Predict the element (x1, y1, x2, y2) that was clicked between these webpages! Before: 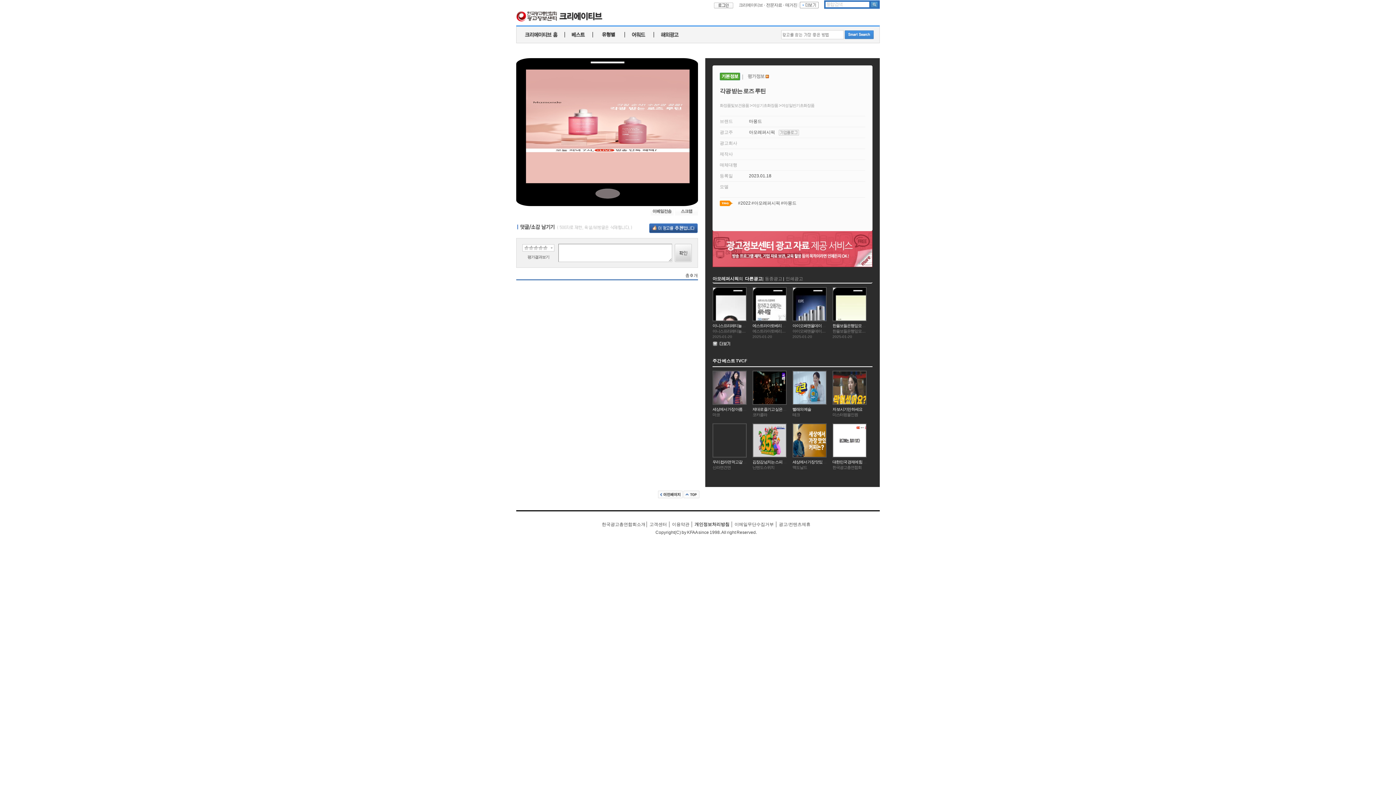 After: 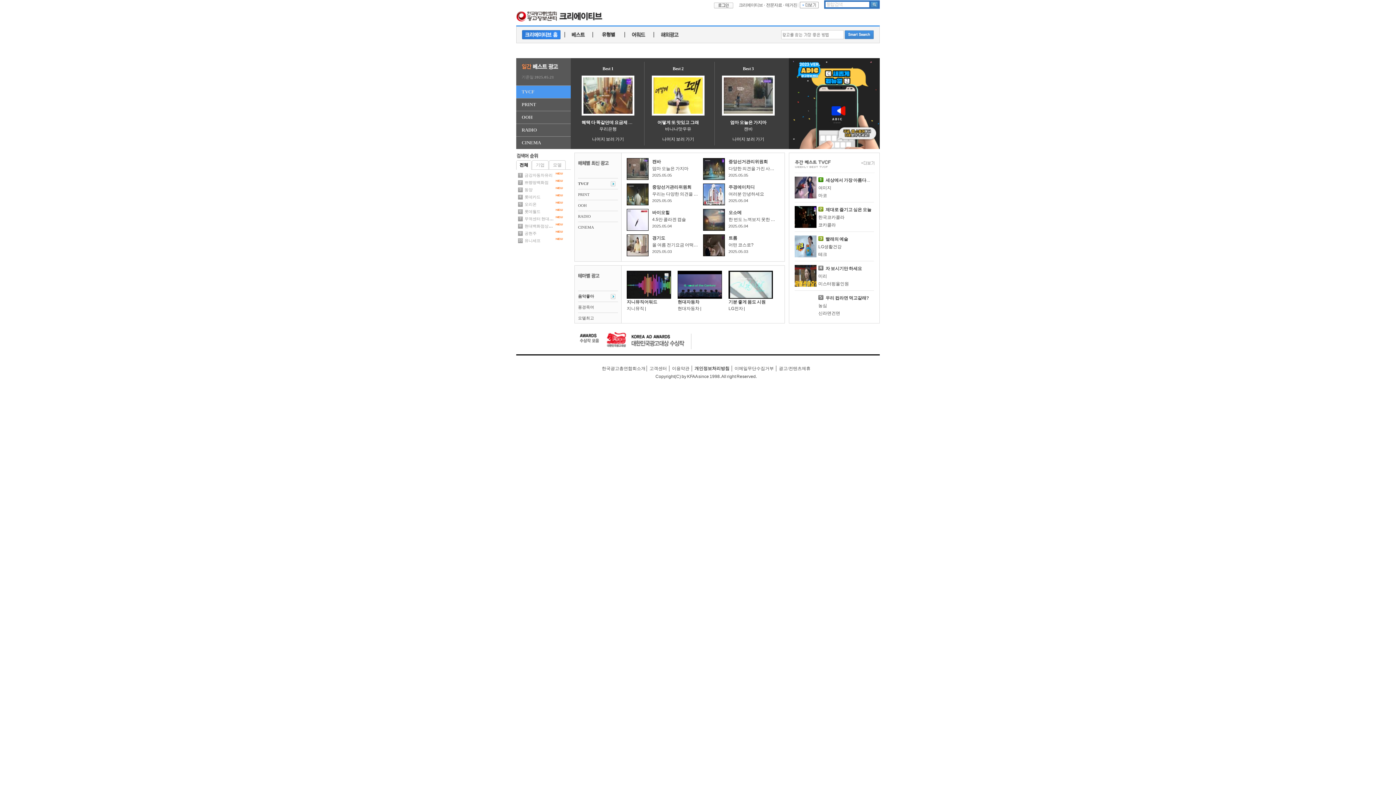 Action: bbox: (558, 18, 604, 24)